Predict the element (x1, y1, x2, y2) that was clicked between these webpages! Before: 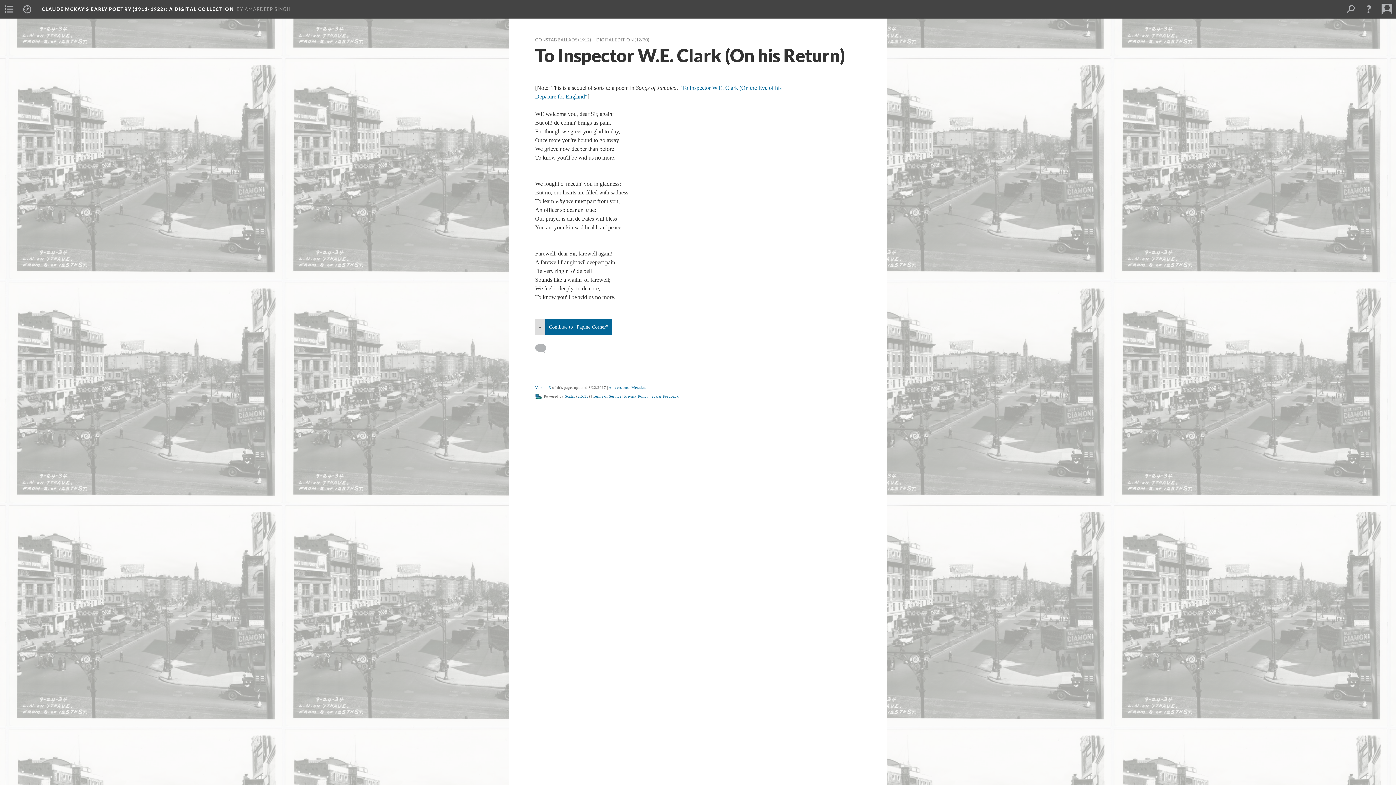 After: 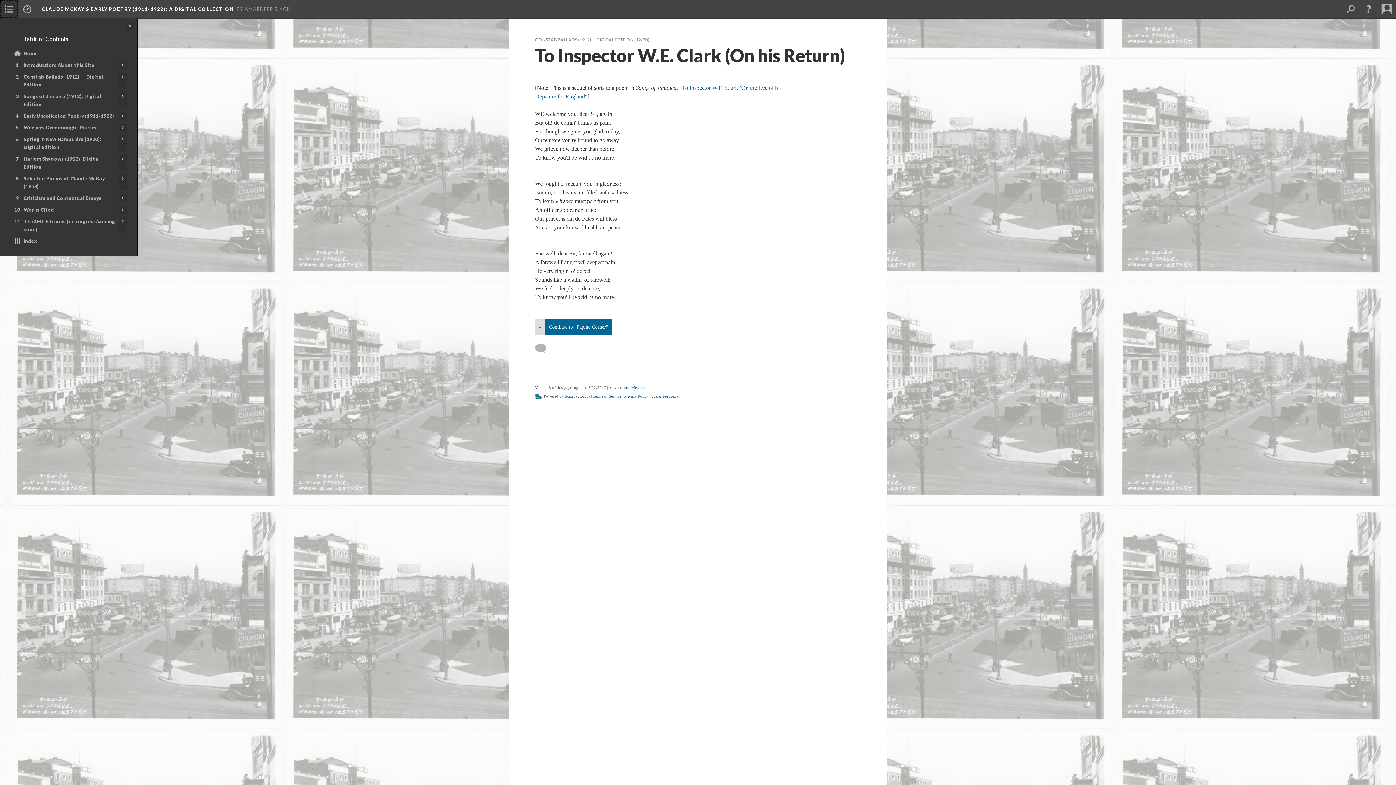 Action: bbox: (0, 0, 18, 18)